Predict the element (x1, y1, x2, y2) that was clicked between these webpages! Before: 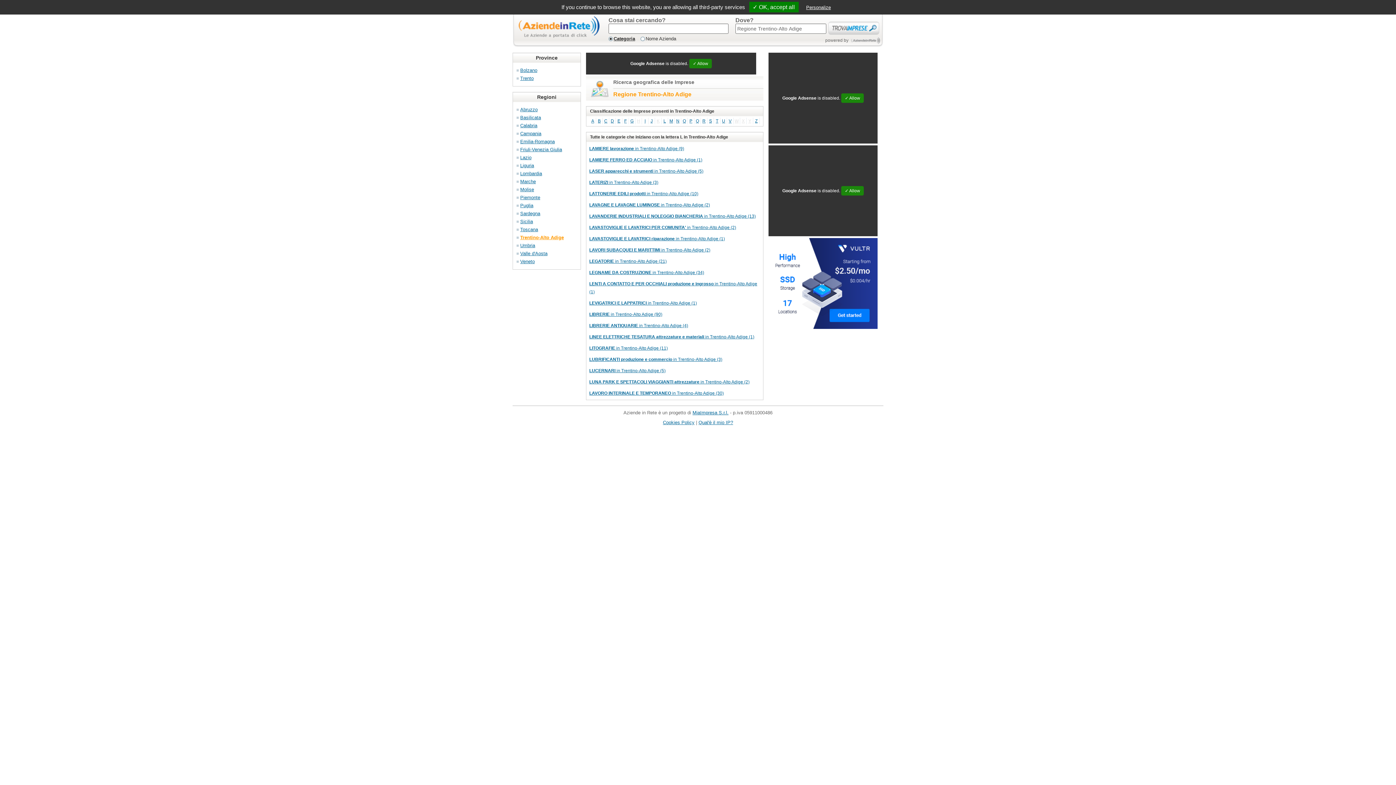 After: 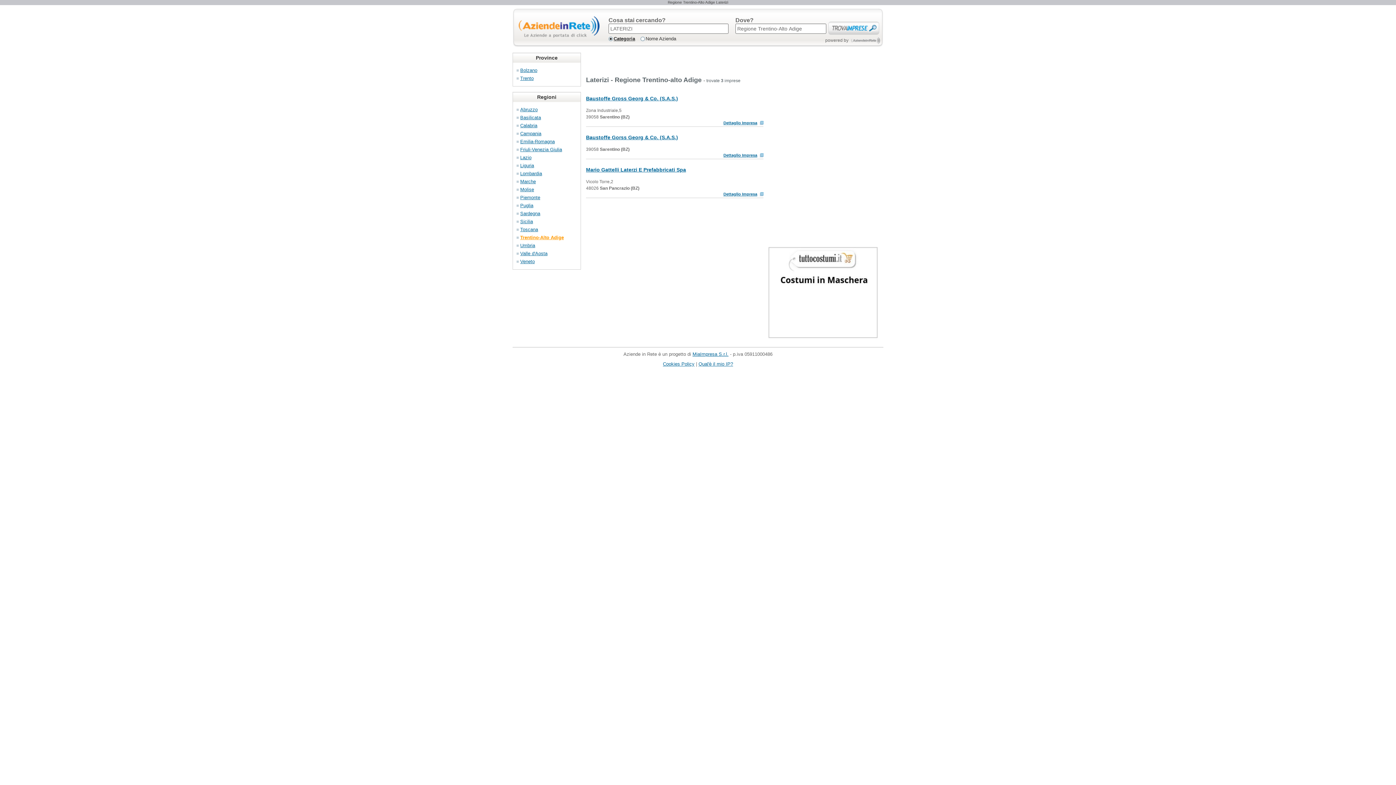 Action: bbox: (589, 178, 761, 186) label: LATERIZI in Trentino-Alto Adige (3)